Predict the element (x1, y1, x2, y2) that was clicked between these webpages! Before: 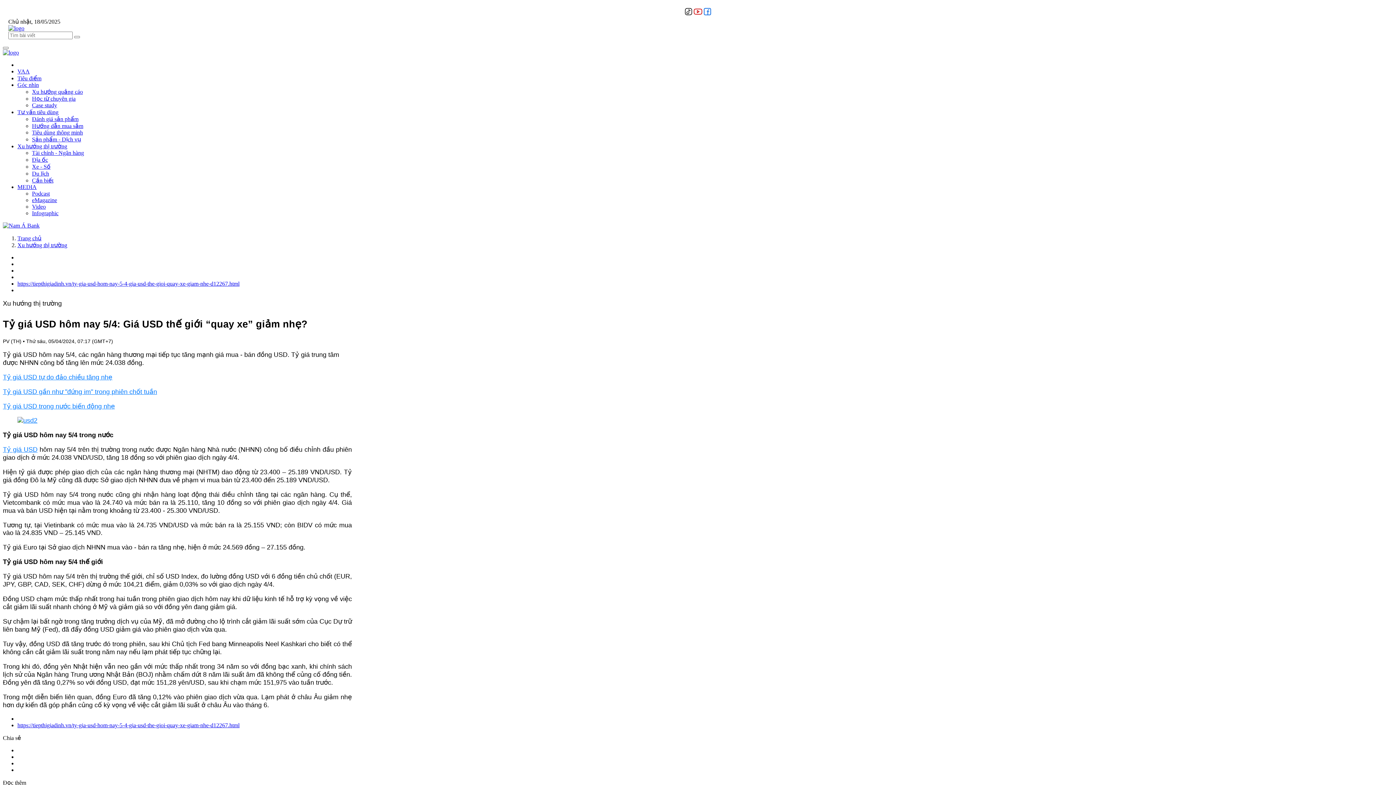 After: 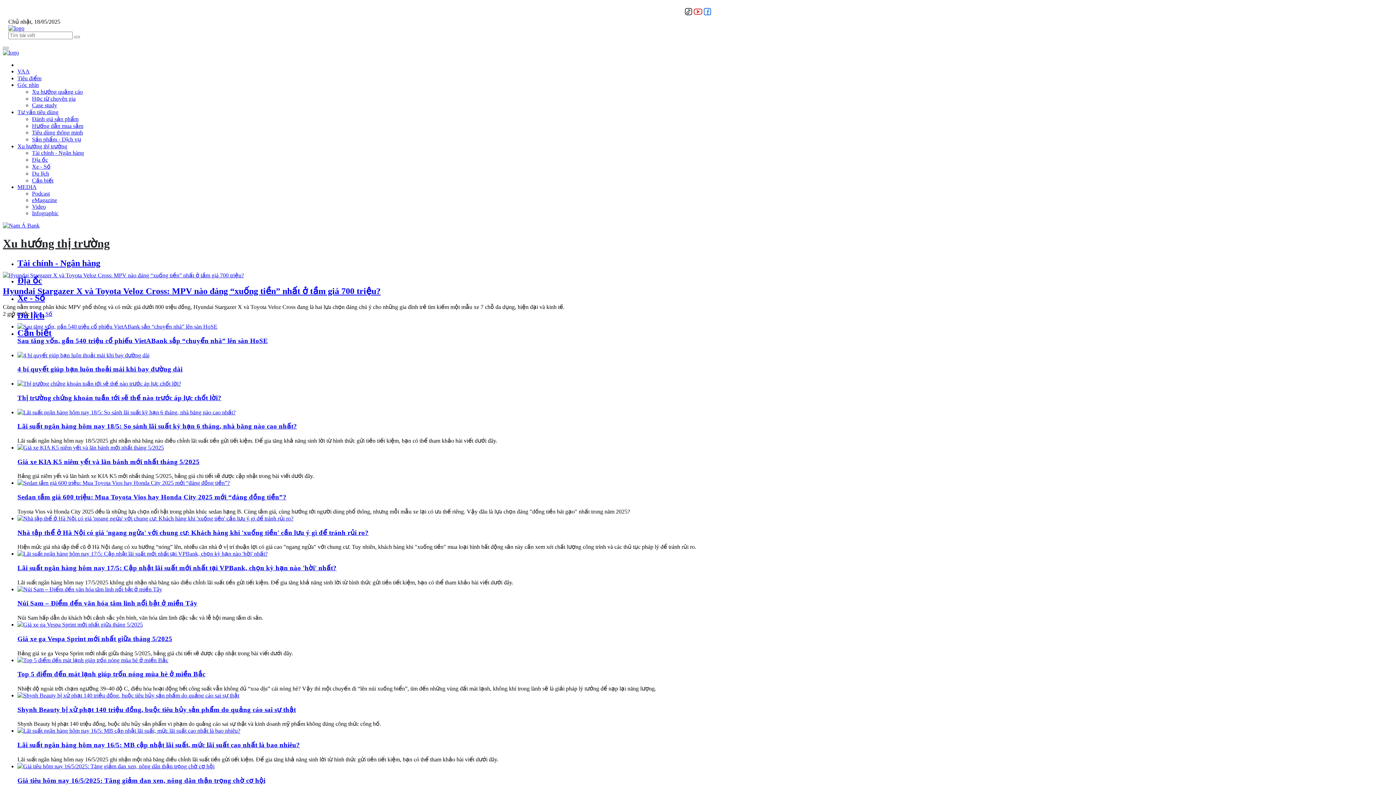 Action: bbox: (17, 242, 67, 248) label: Xu hướng thị trường